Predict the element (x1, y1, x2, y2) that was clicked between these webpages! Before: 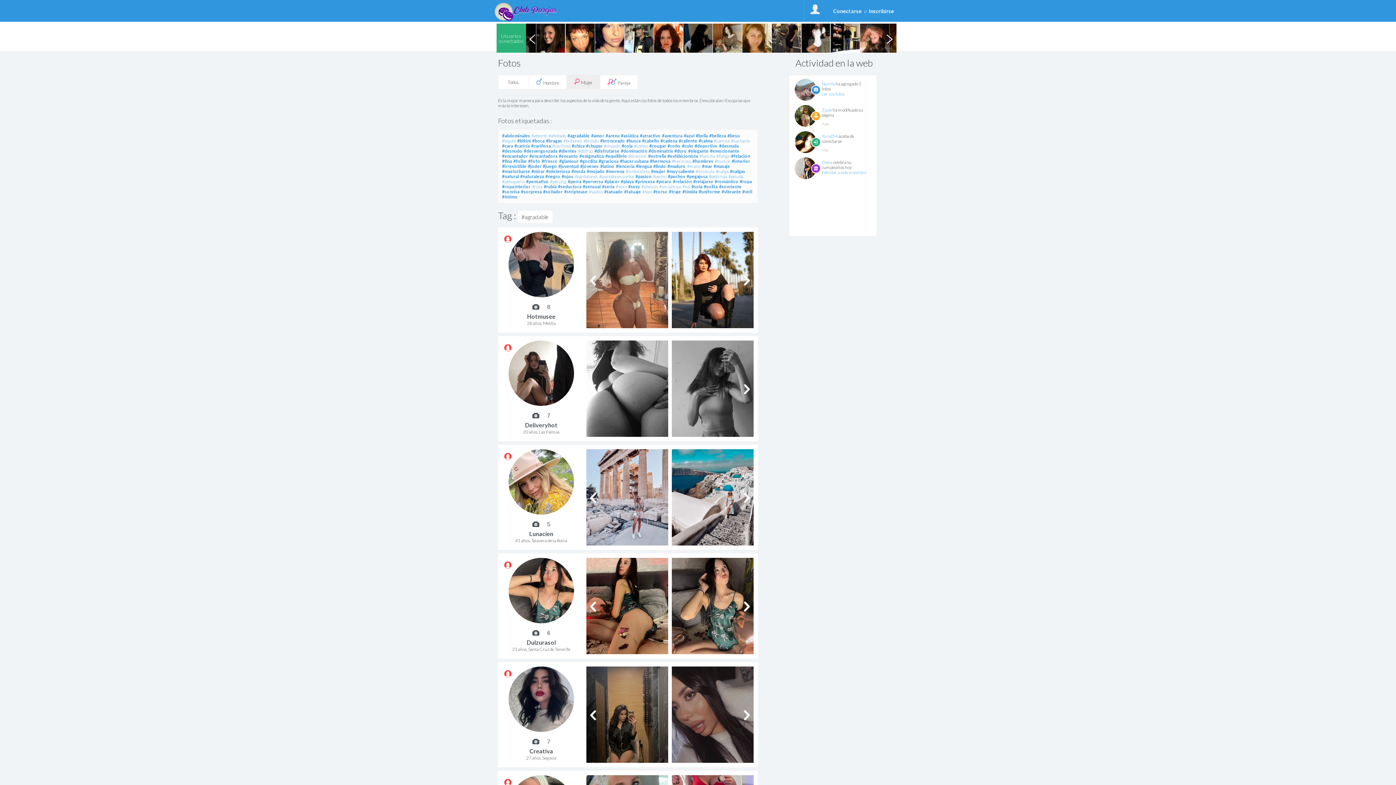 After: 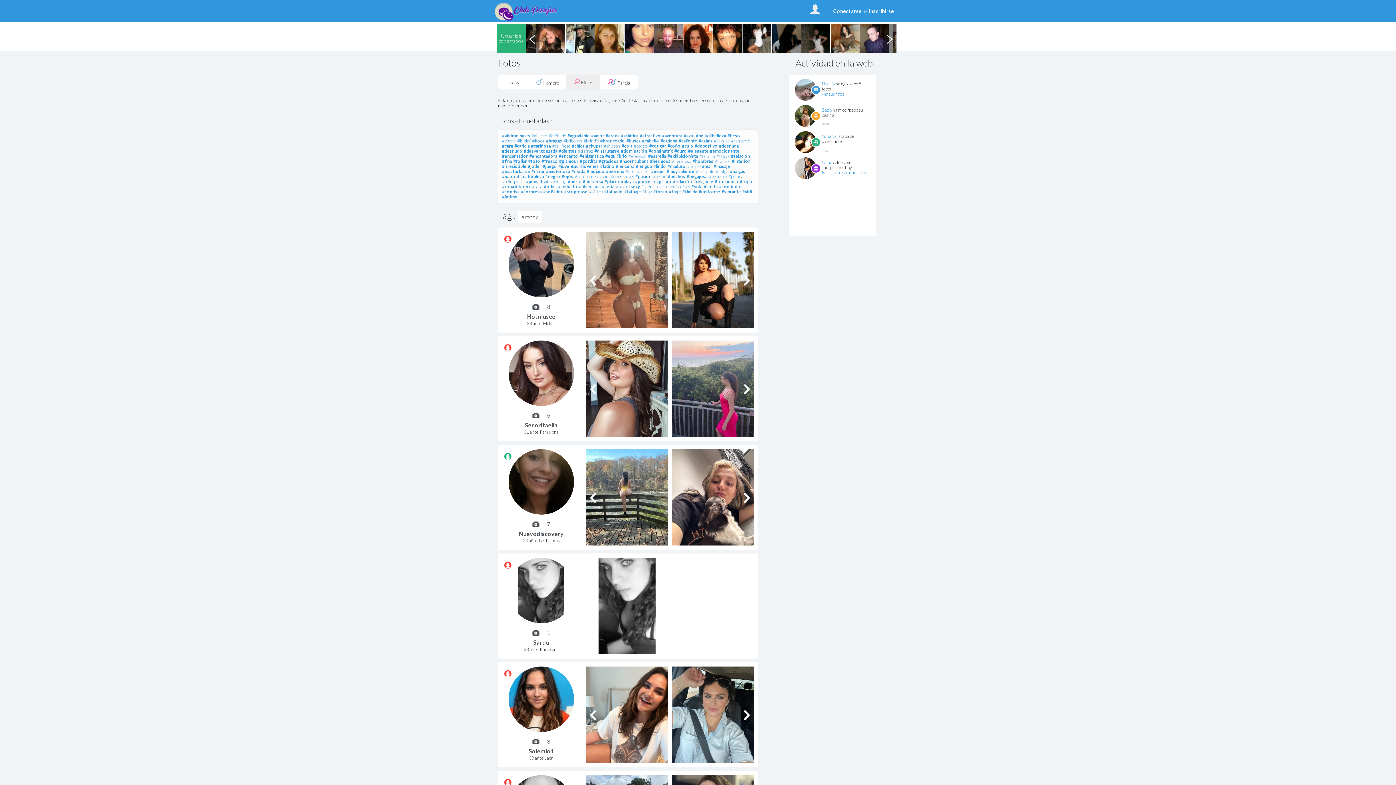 Action: bbox: (571, 168, 585, 174) label: #moda